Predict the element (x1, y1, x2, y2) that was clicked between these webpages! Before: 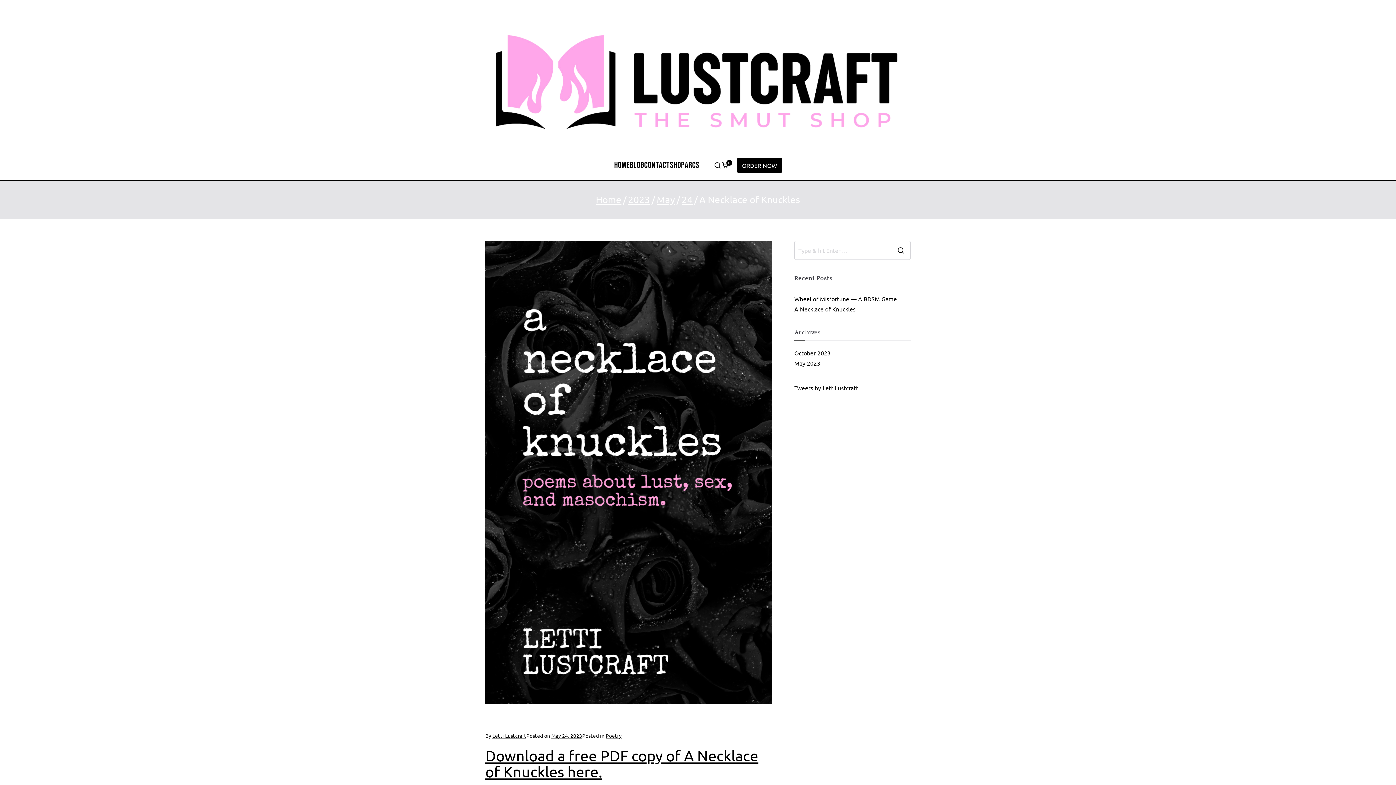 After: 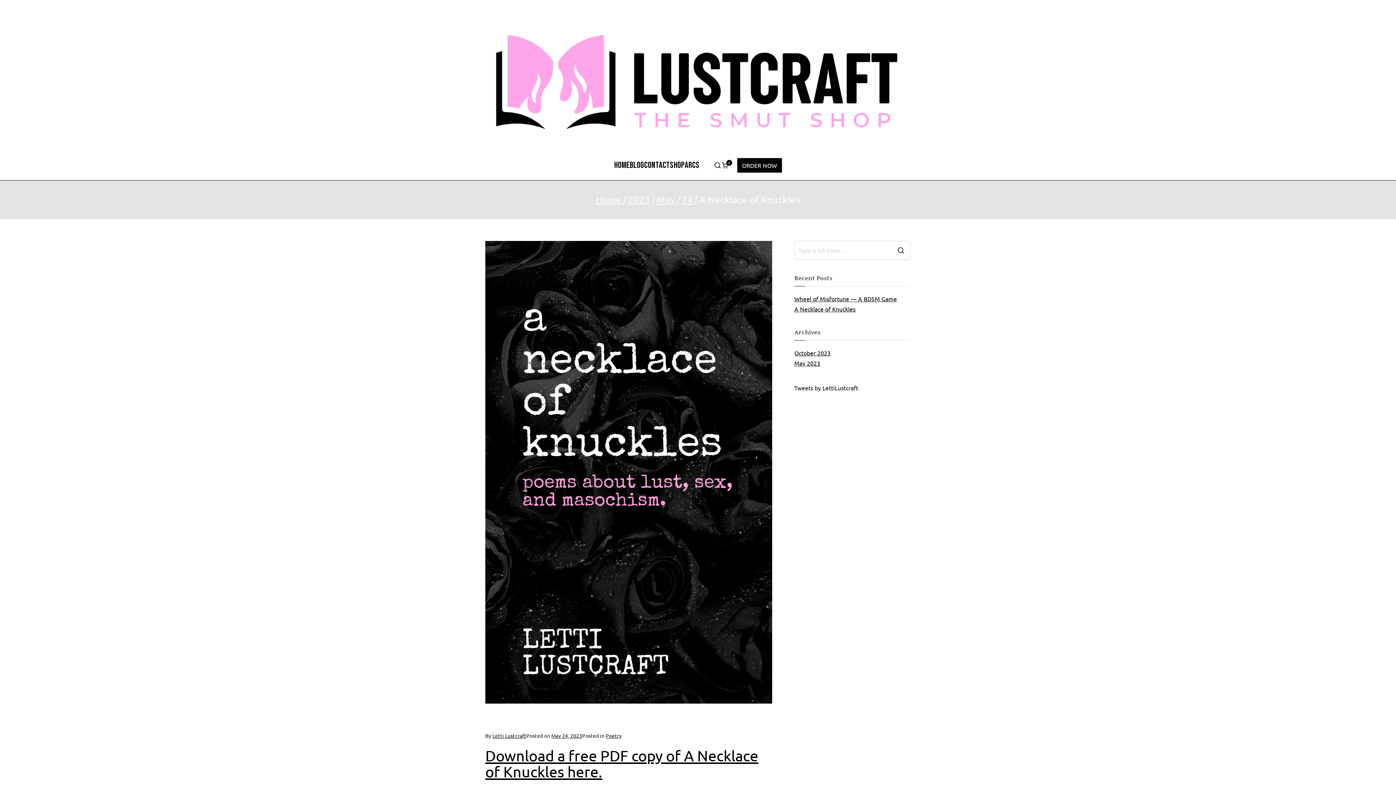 Action: bbox: (794, 304, 855, 314) label: A Necklace of Knuckles